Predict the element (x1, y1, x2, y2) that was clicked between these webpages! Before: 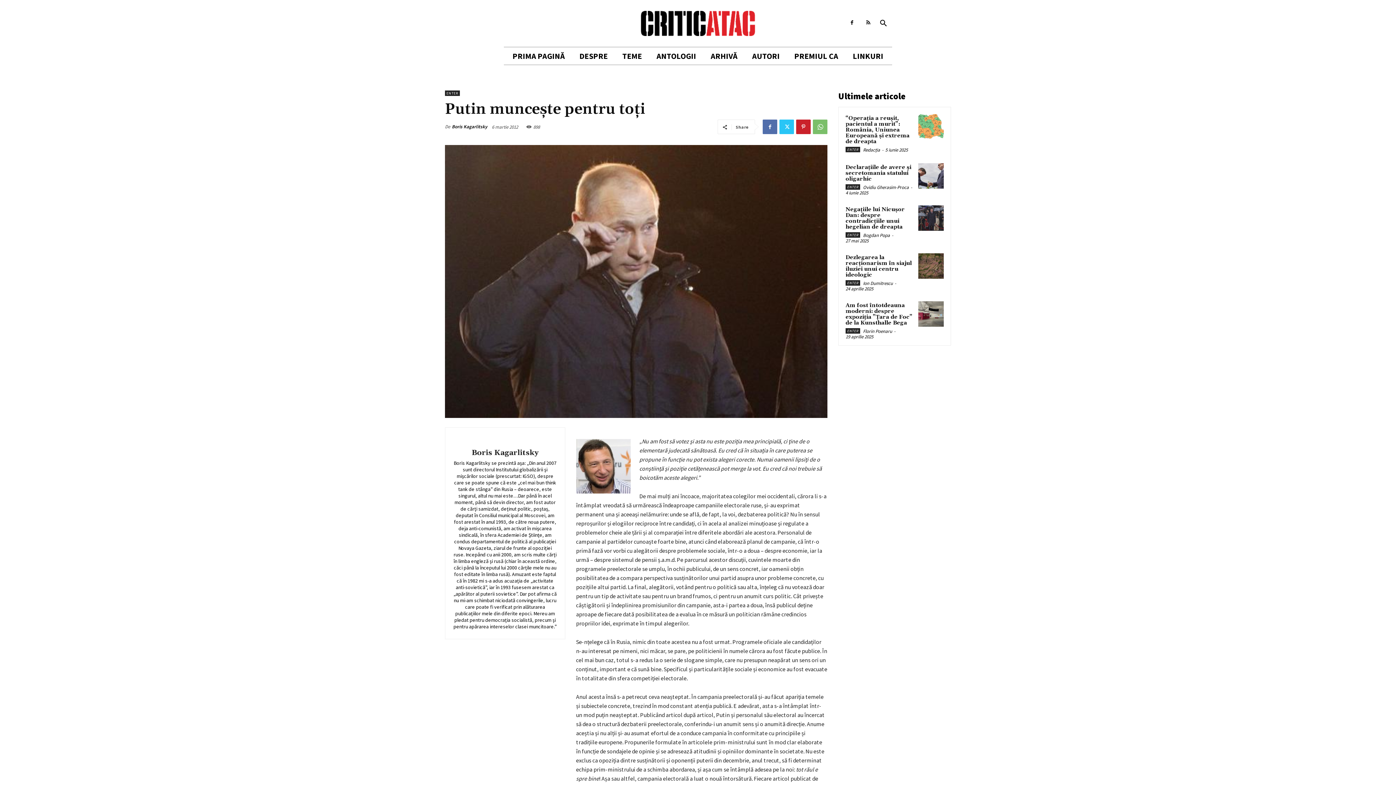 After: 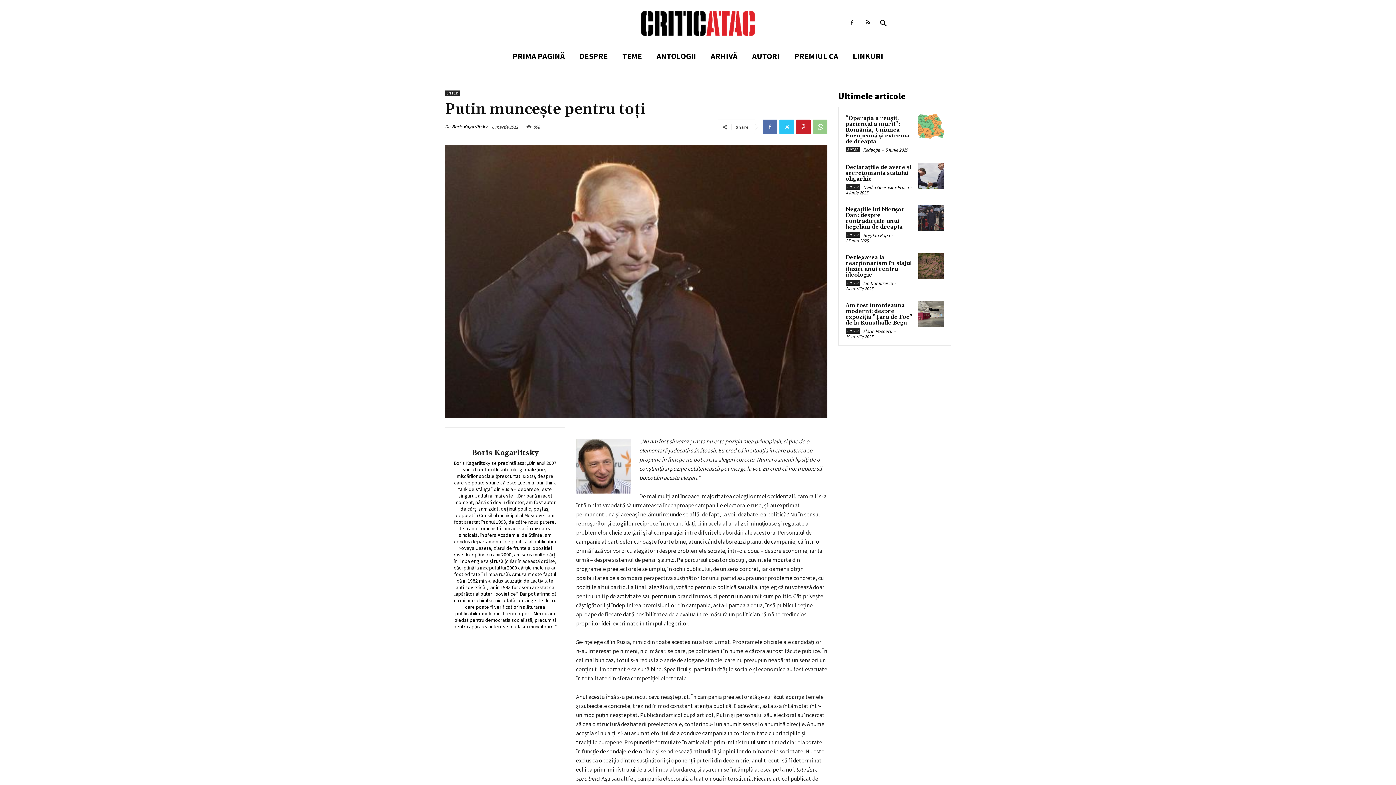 Action: bbox: (813, 119, 827, 134)